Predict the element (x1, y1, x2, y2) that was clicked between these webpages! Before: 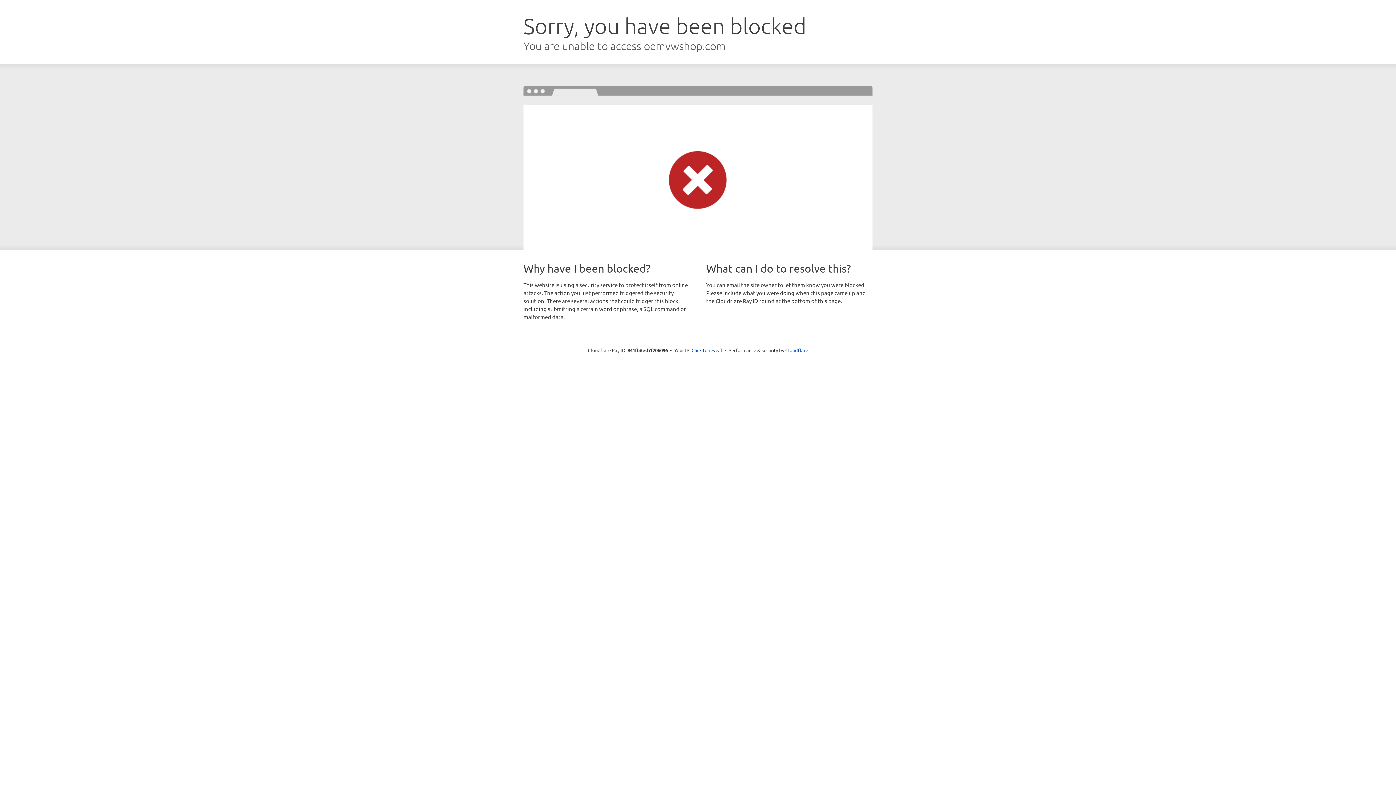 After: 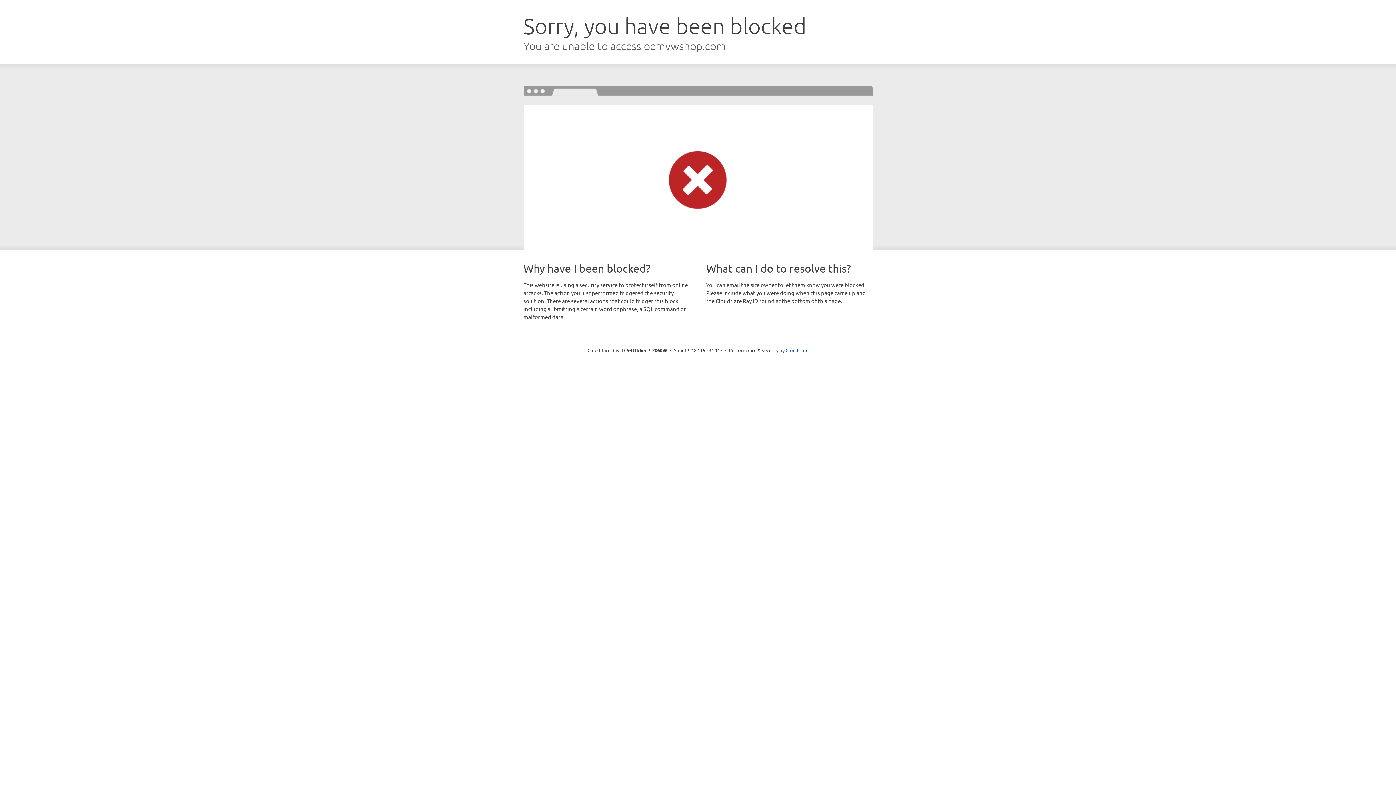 Action: bbox: (691, 346, 722, 353) label: Click to reveal